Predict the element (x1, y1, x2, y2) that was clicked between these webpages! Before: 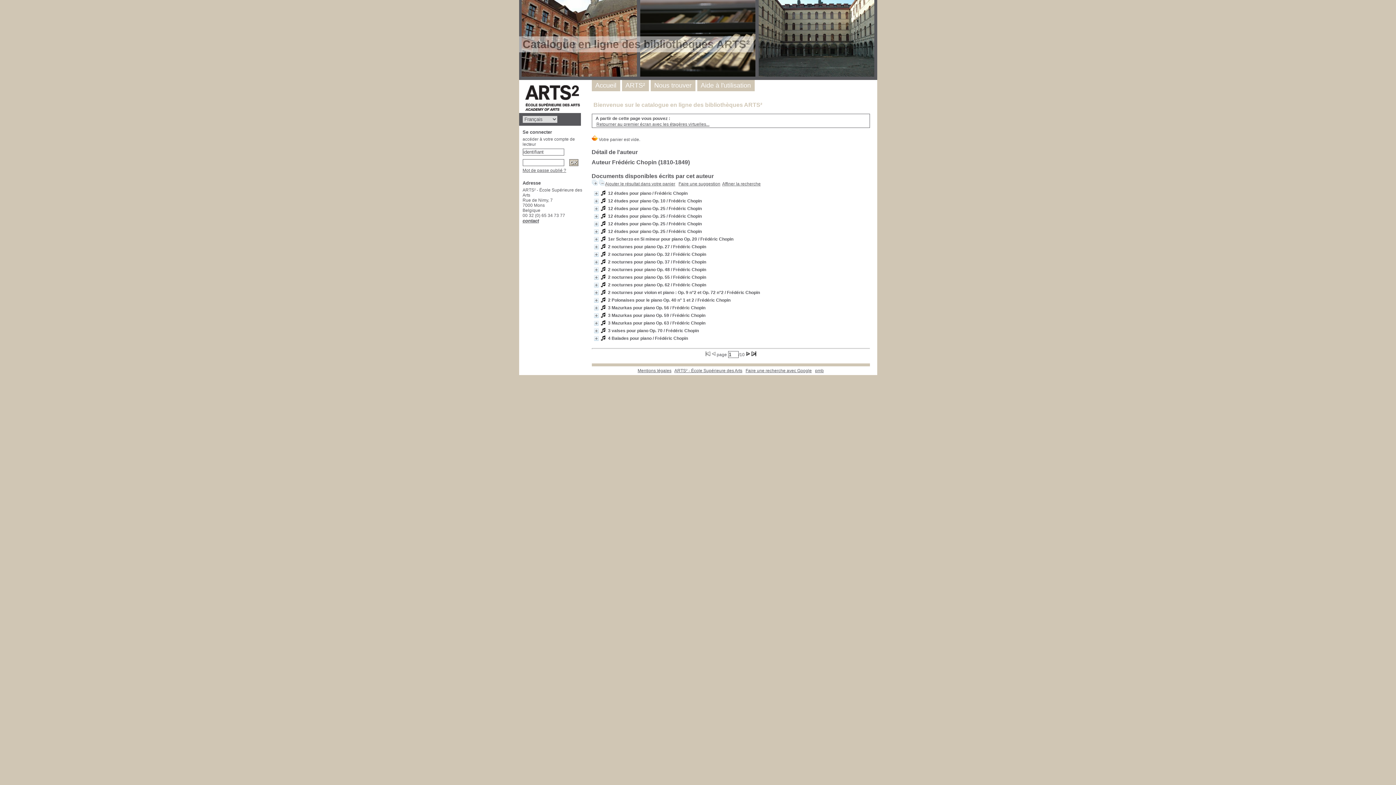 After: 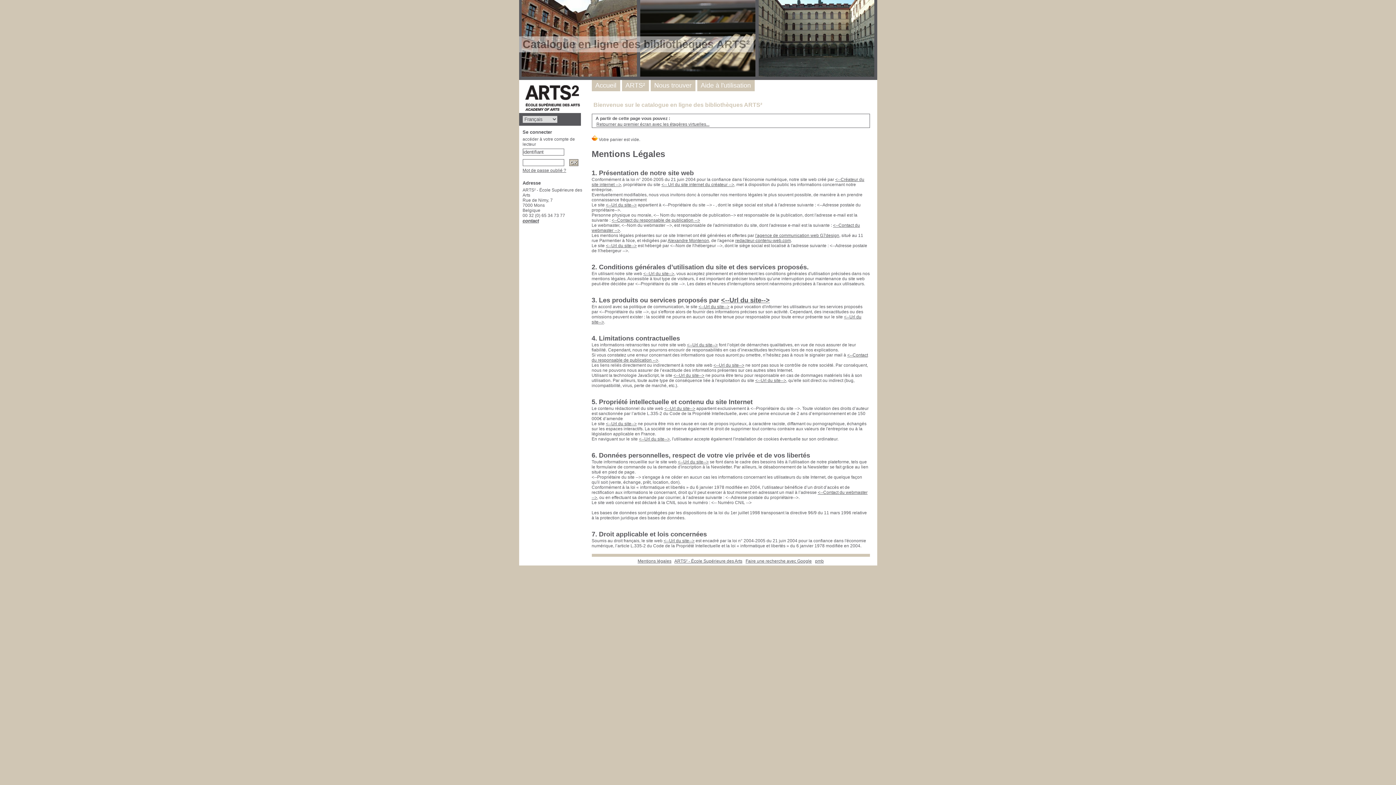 Action: label: Mentions légales bbox: (637, 368, 671, 373)